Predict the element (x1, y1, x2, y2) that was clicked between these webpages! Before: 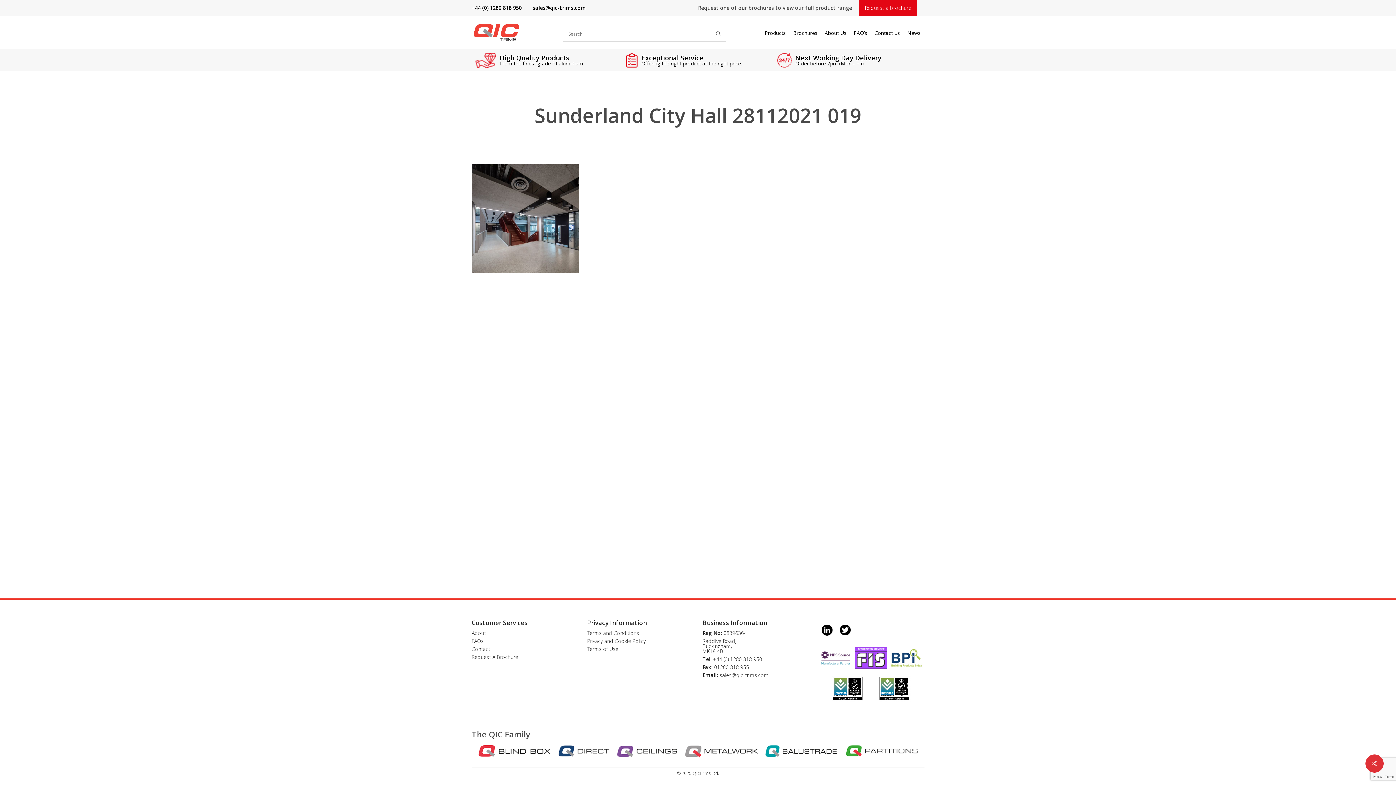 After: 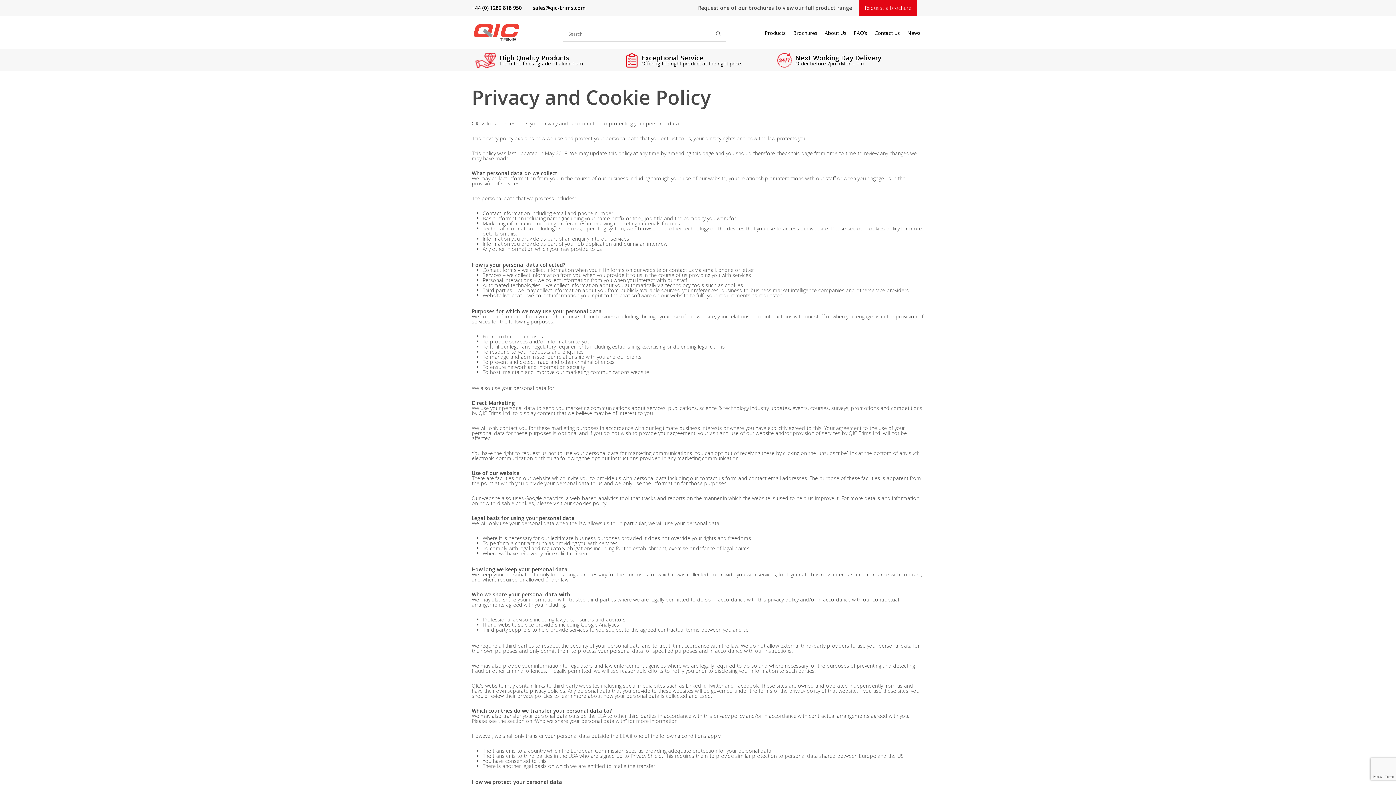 Action: label: Privacy and Cookie Policy bbox: (587, 638, 693, 643)